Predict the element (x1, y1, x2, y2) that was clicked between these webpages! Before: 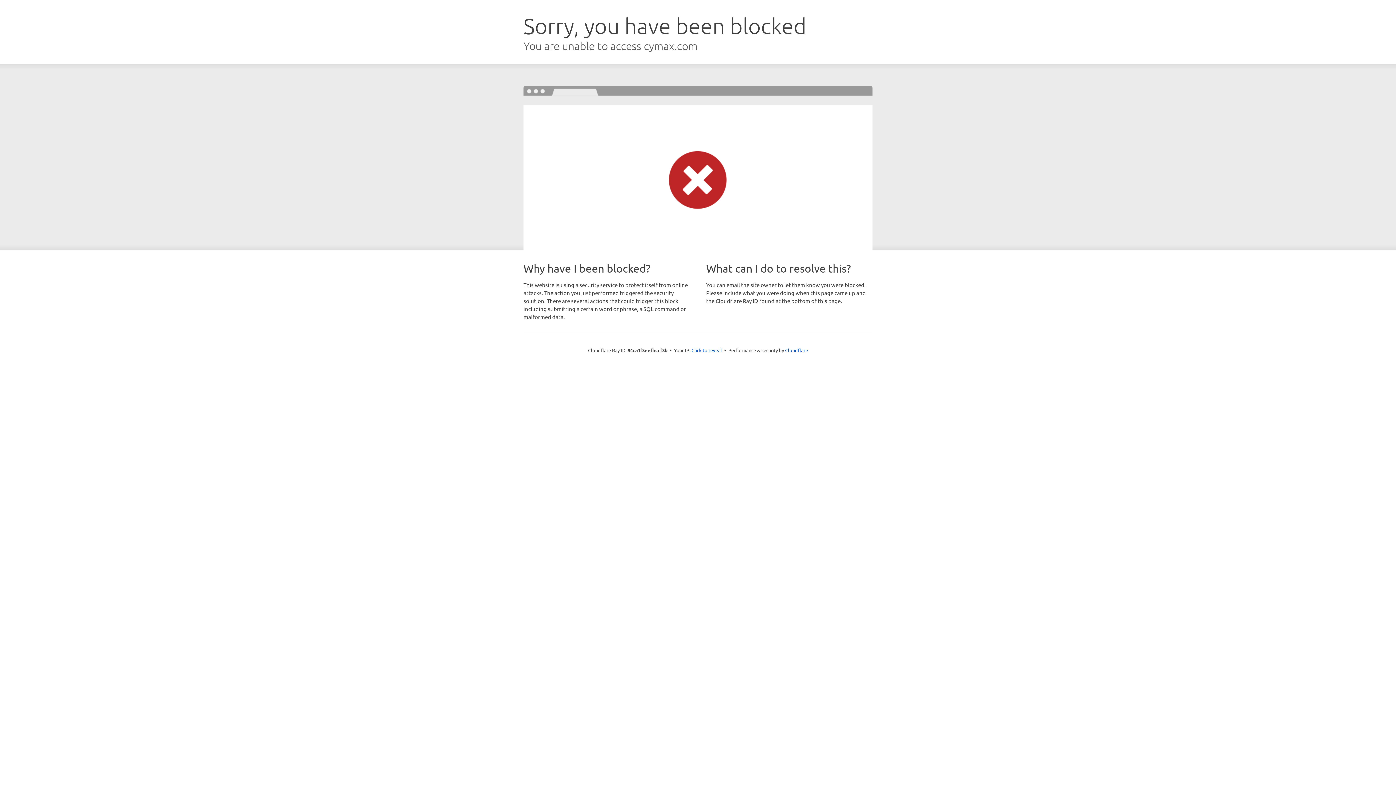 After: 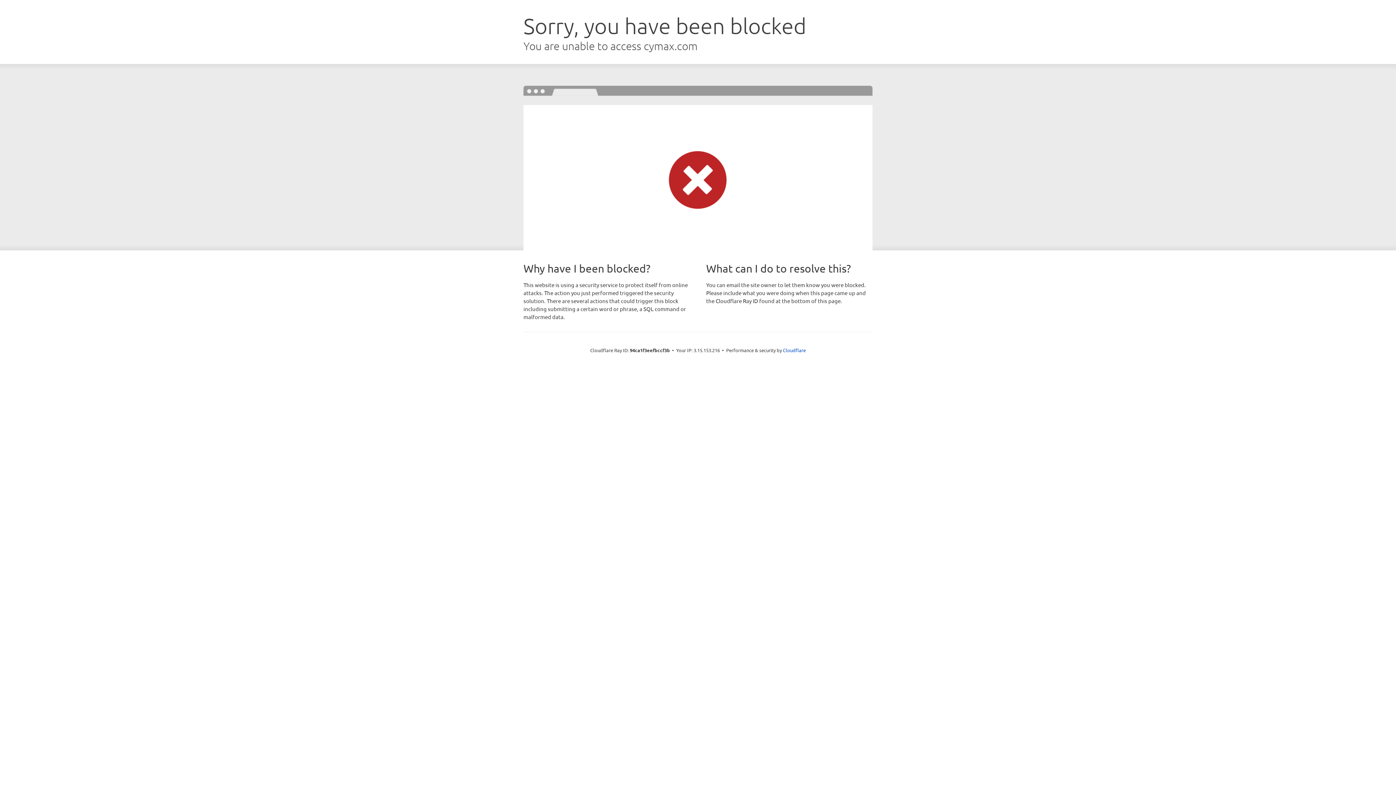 Action: label: Click to reveal bbox: (691, 346, 722, 353)